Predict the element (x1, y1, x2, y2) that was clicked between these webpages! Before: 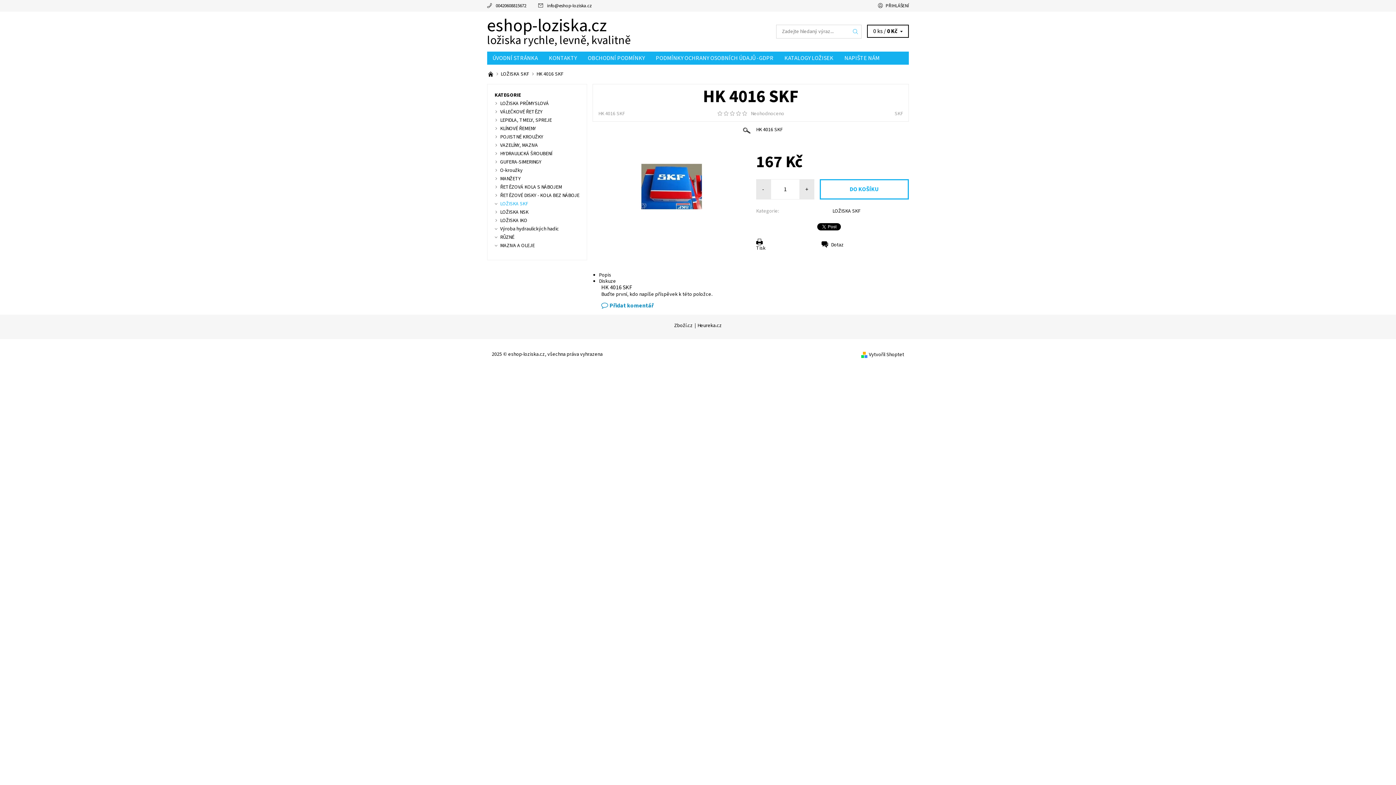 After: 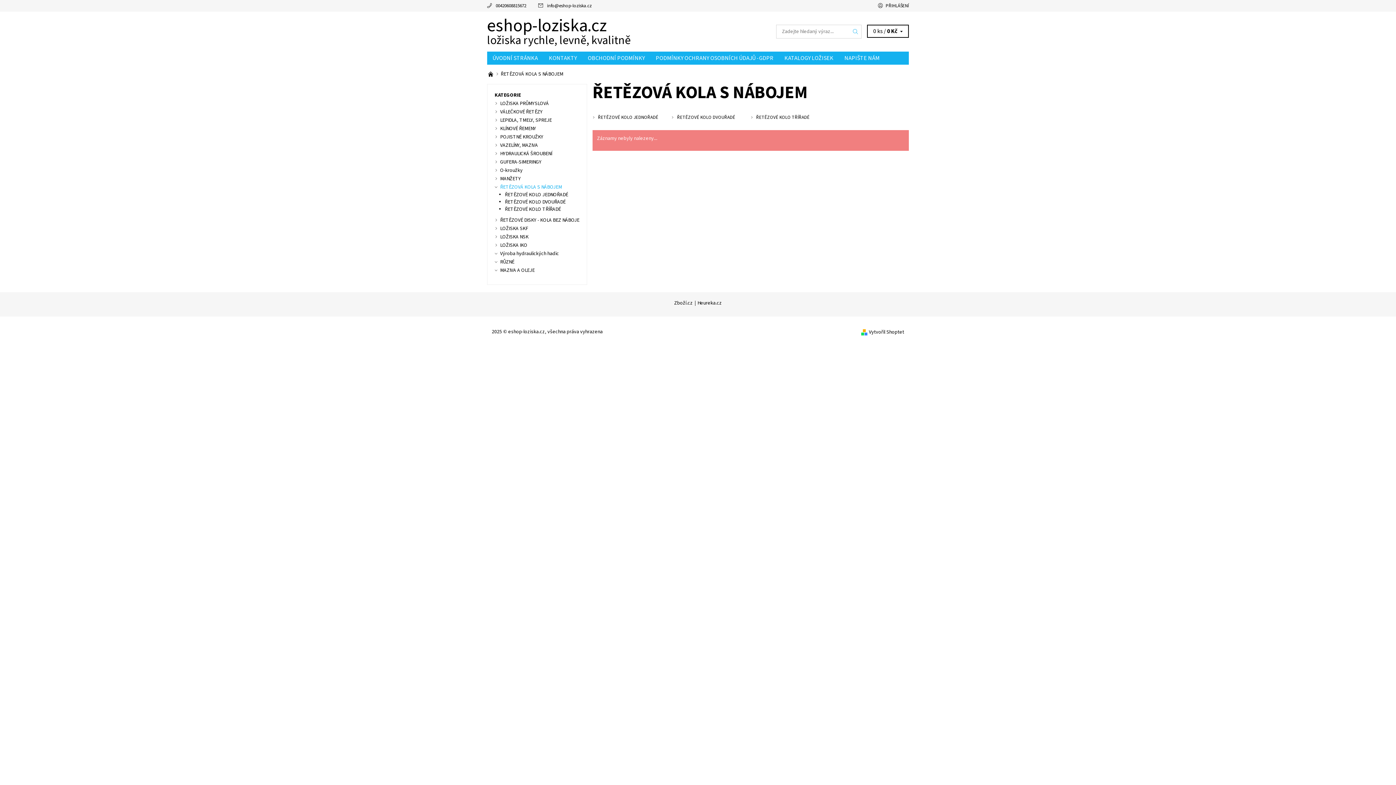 Action: bbox: (500, 183, 562, 190) label: ŘETĚZOVÁ KOLA S NÁBOJEM